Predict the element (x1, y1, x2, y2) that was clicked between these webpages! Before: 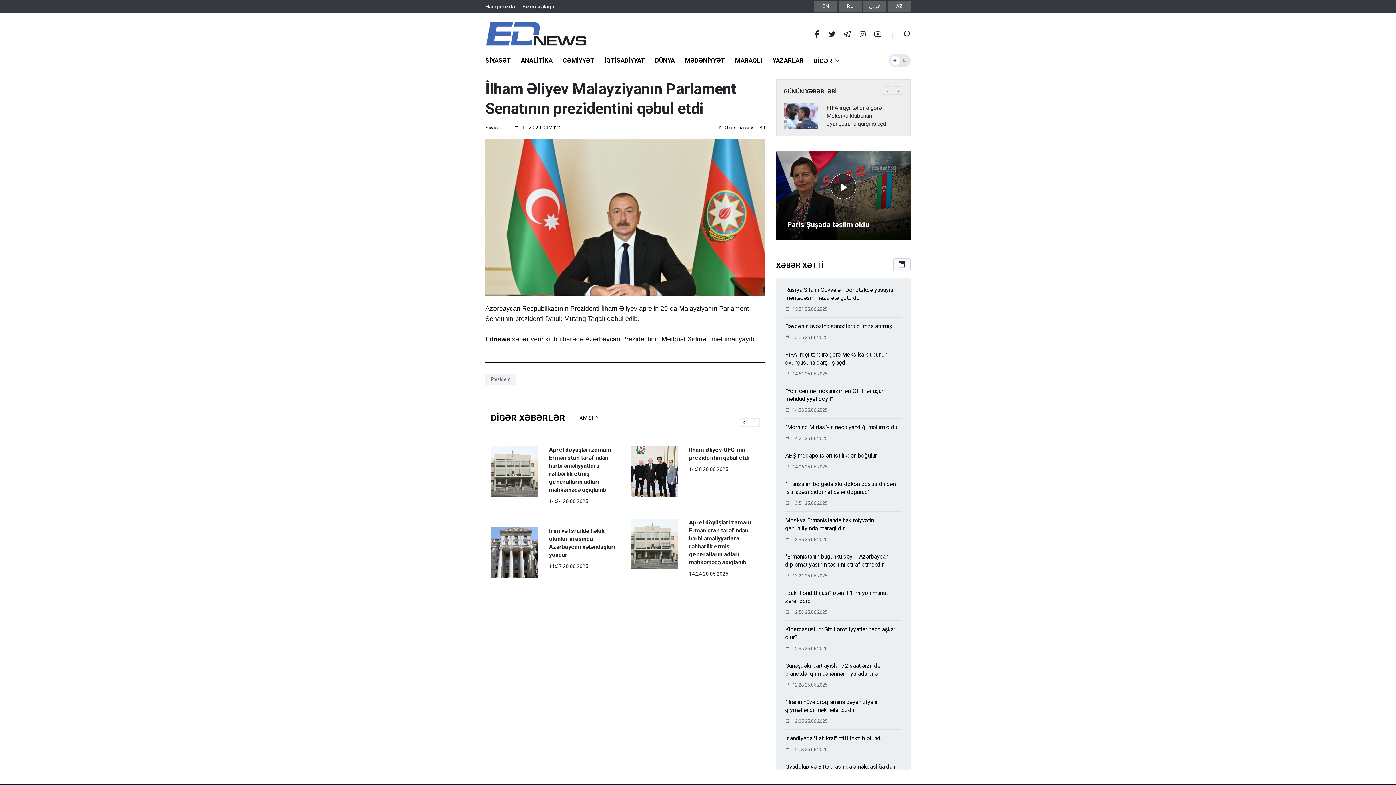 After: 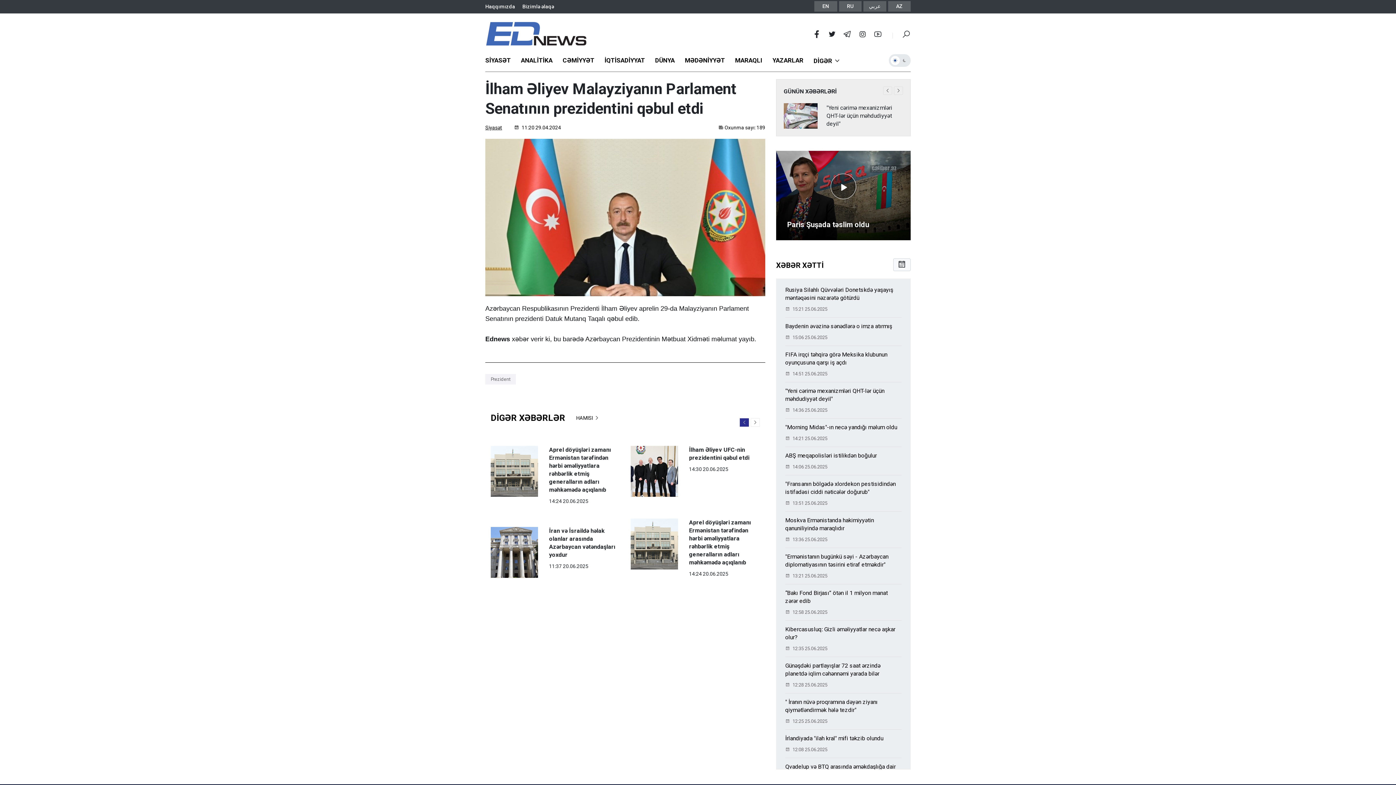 Action: label: Previous slide bbox: (740, 418, 749, 426)